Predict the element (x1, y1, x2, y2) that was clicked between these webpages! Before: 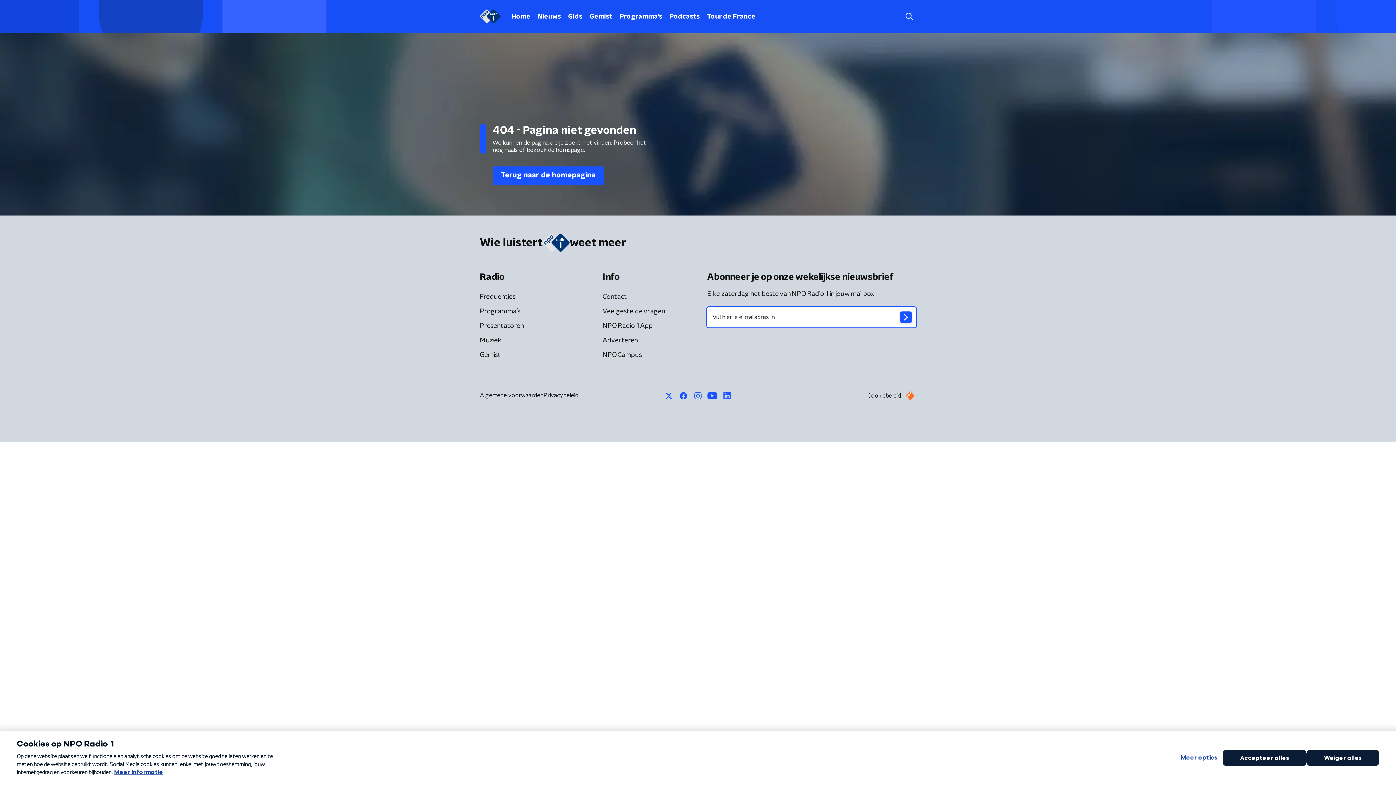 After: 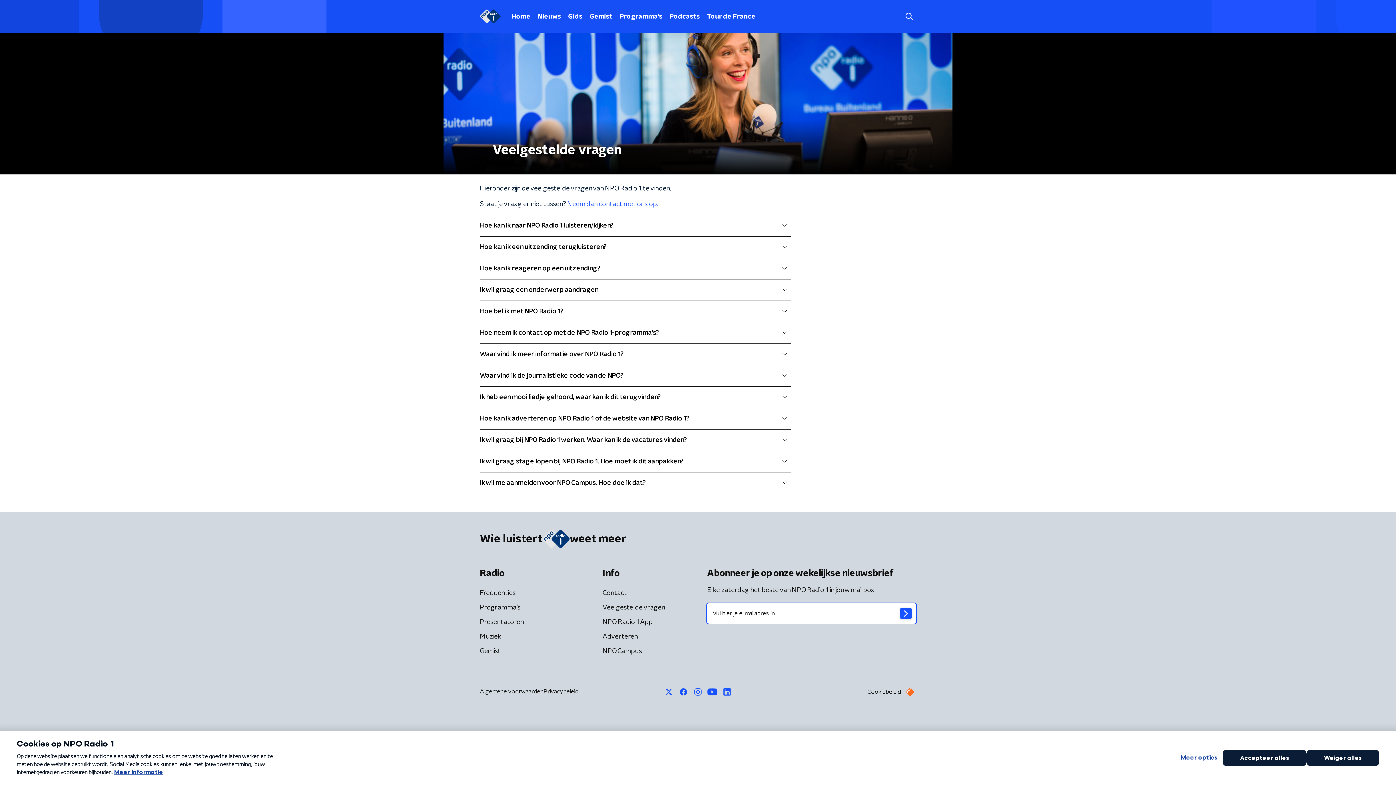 Action: bbox: (601, 305, 666, 318) label: Veelgestelde vragen